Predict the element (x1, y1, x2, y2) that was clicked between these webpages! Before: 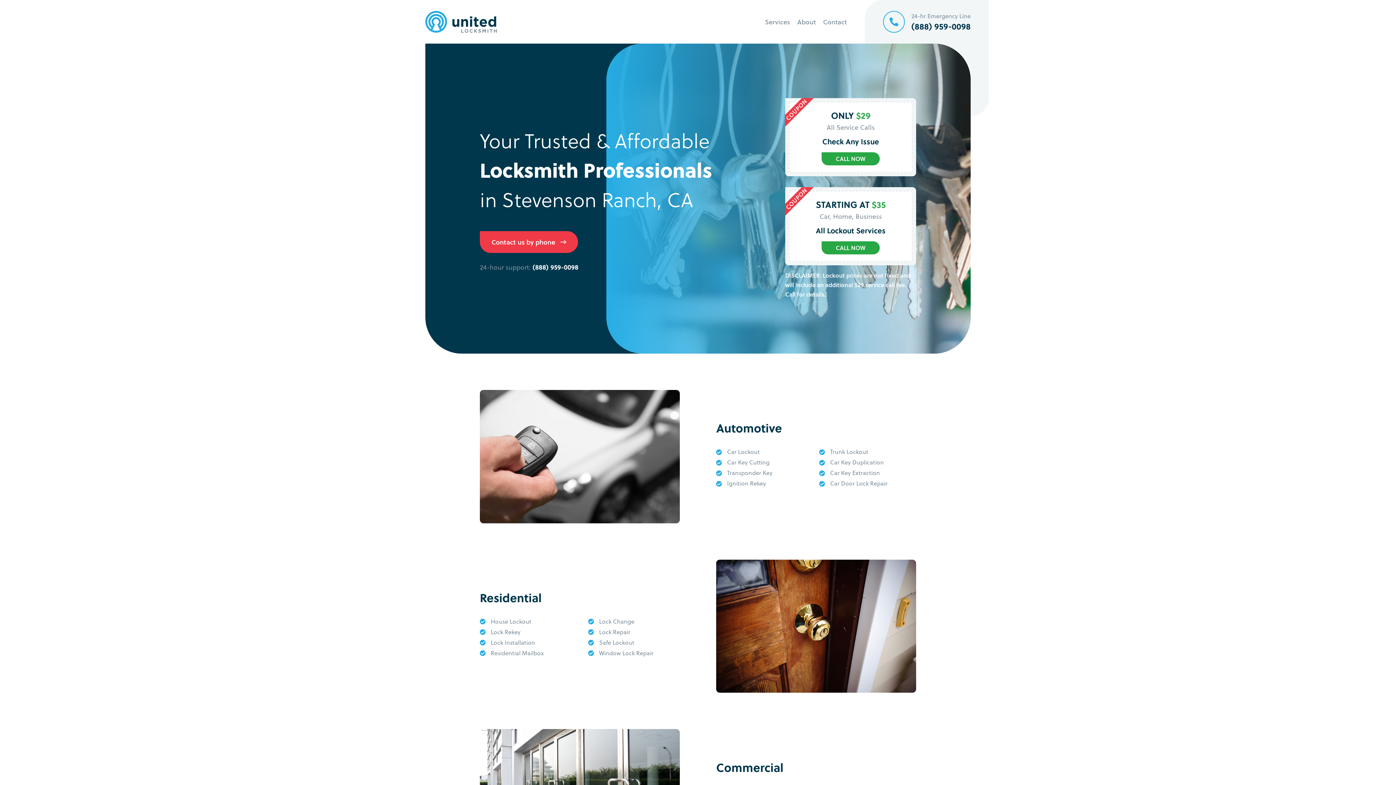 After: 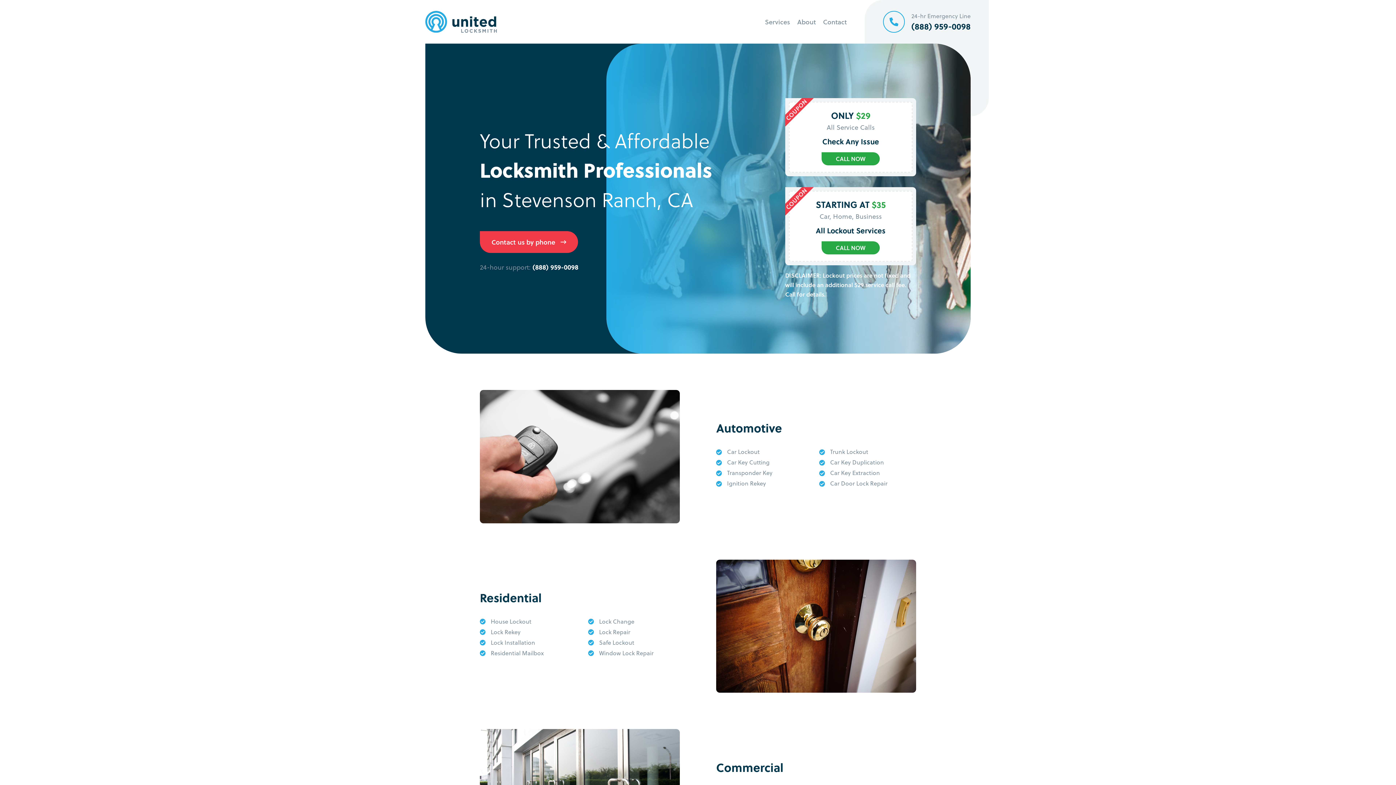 Action: label: (888) 959-0098 bbox: (532, 262, 578, 271)